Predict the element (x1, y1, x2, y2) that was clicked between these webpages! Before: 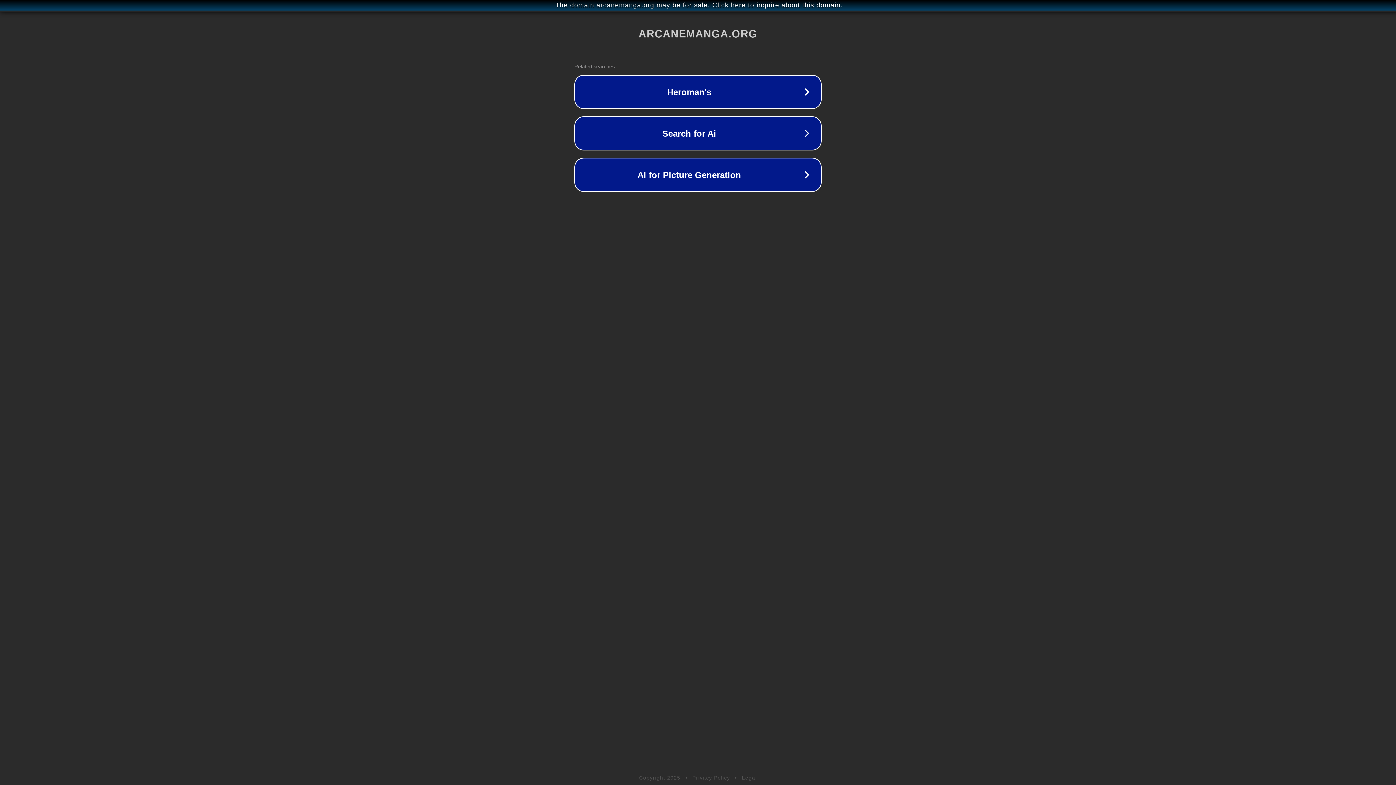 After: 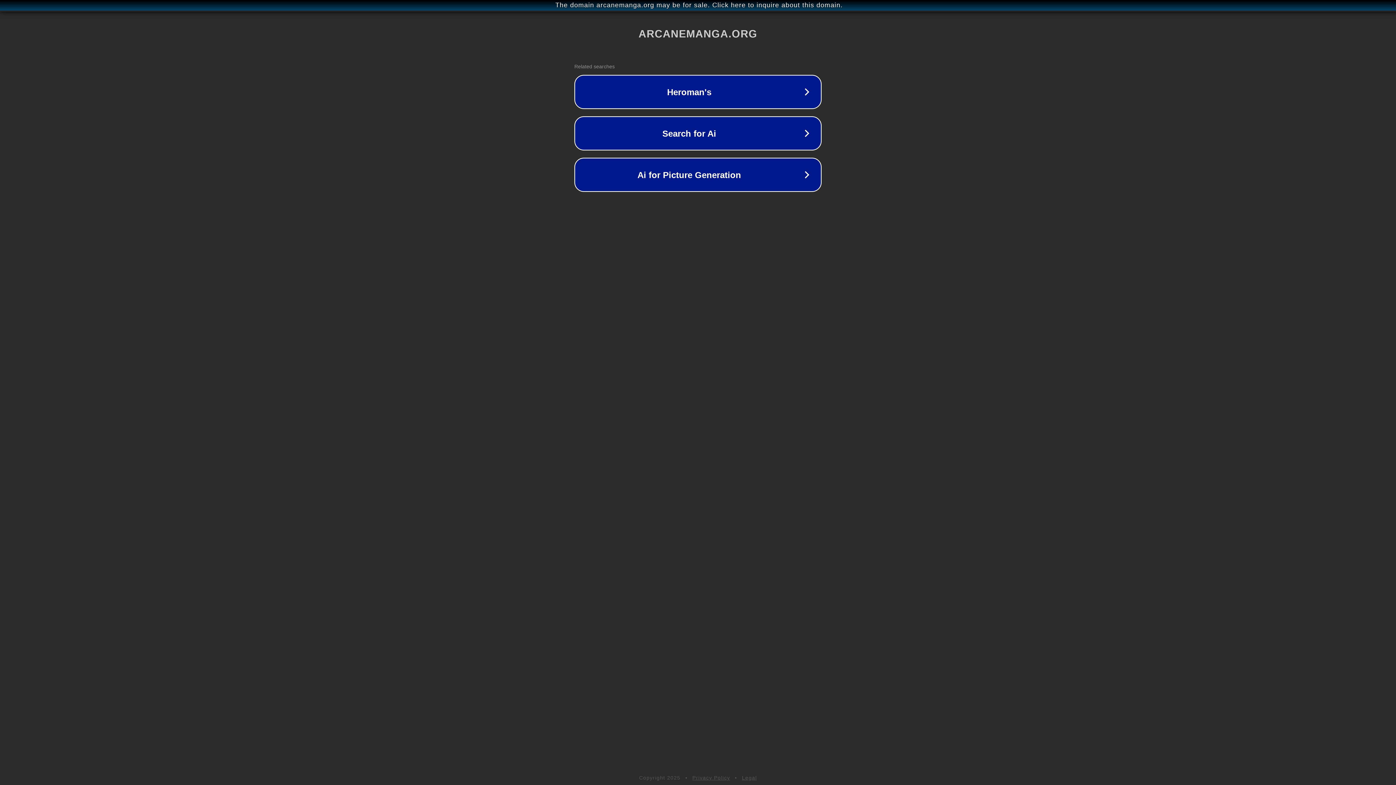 Action: label: Privacy Policy bbox: (692, 775, 730, 781)